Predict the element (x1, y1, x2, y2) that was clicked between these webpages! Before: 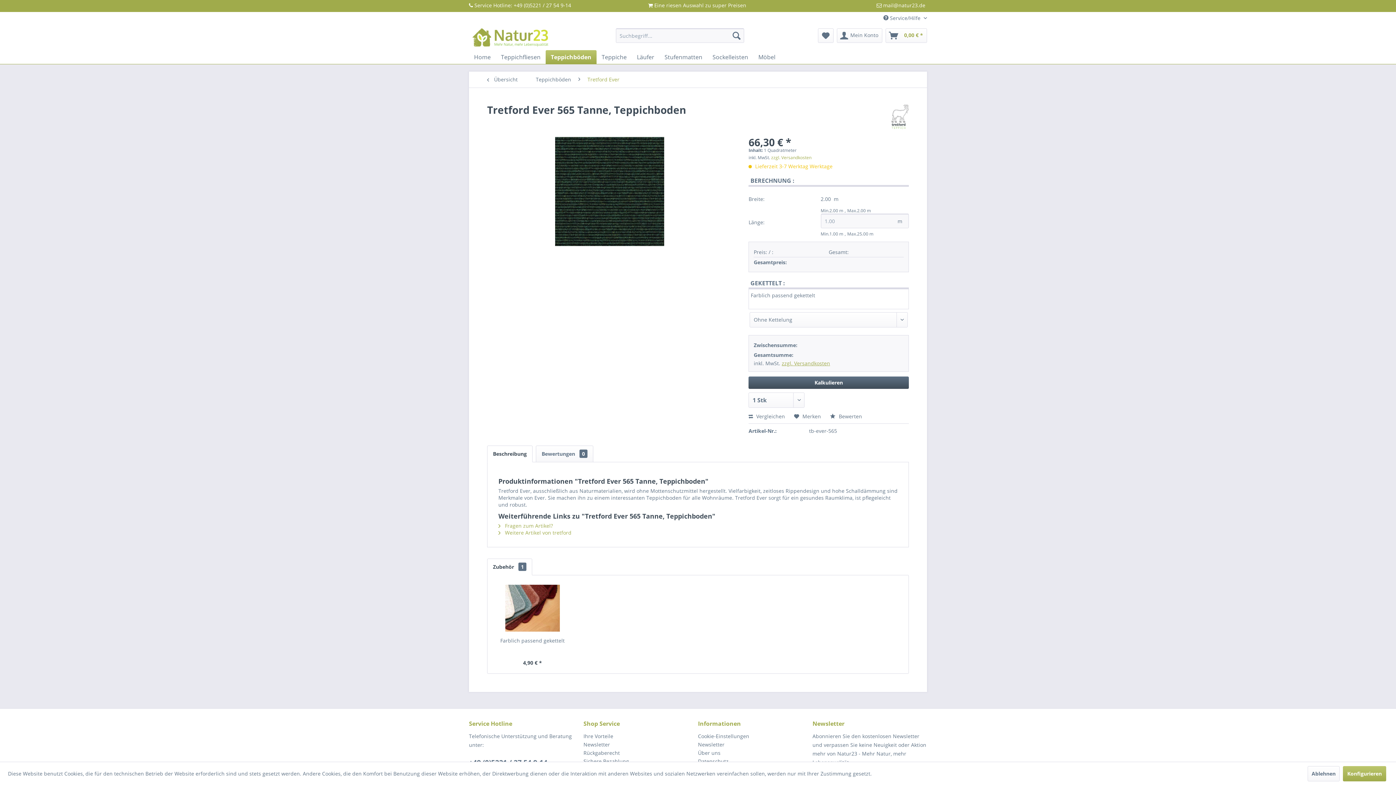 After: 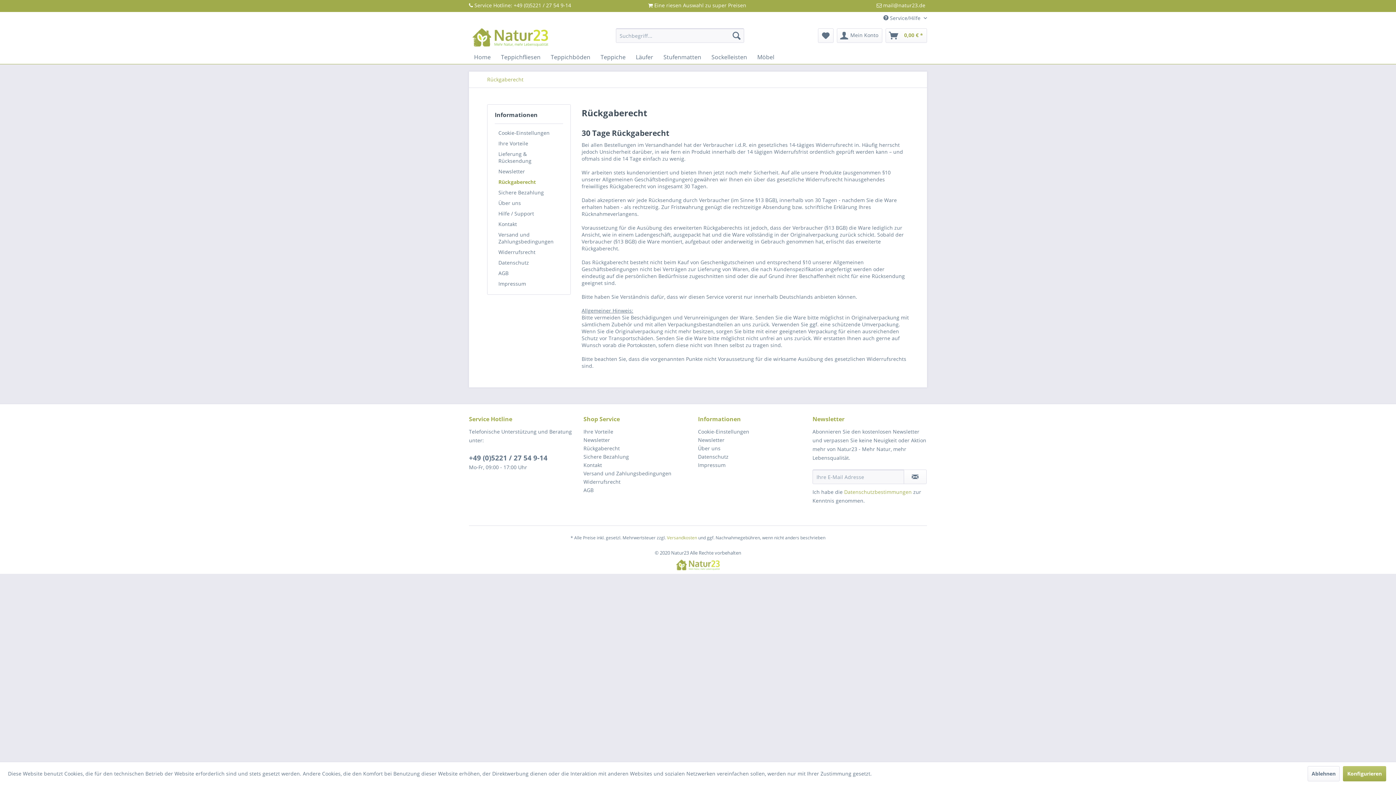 Action: bbox: (583, 749, 694, 757) label: Rückgaberecht